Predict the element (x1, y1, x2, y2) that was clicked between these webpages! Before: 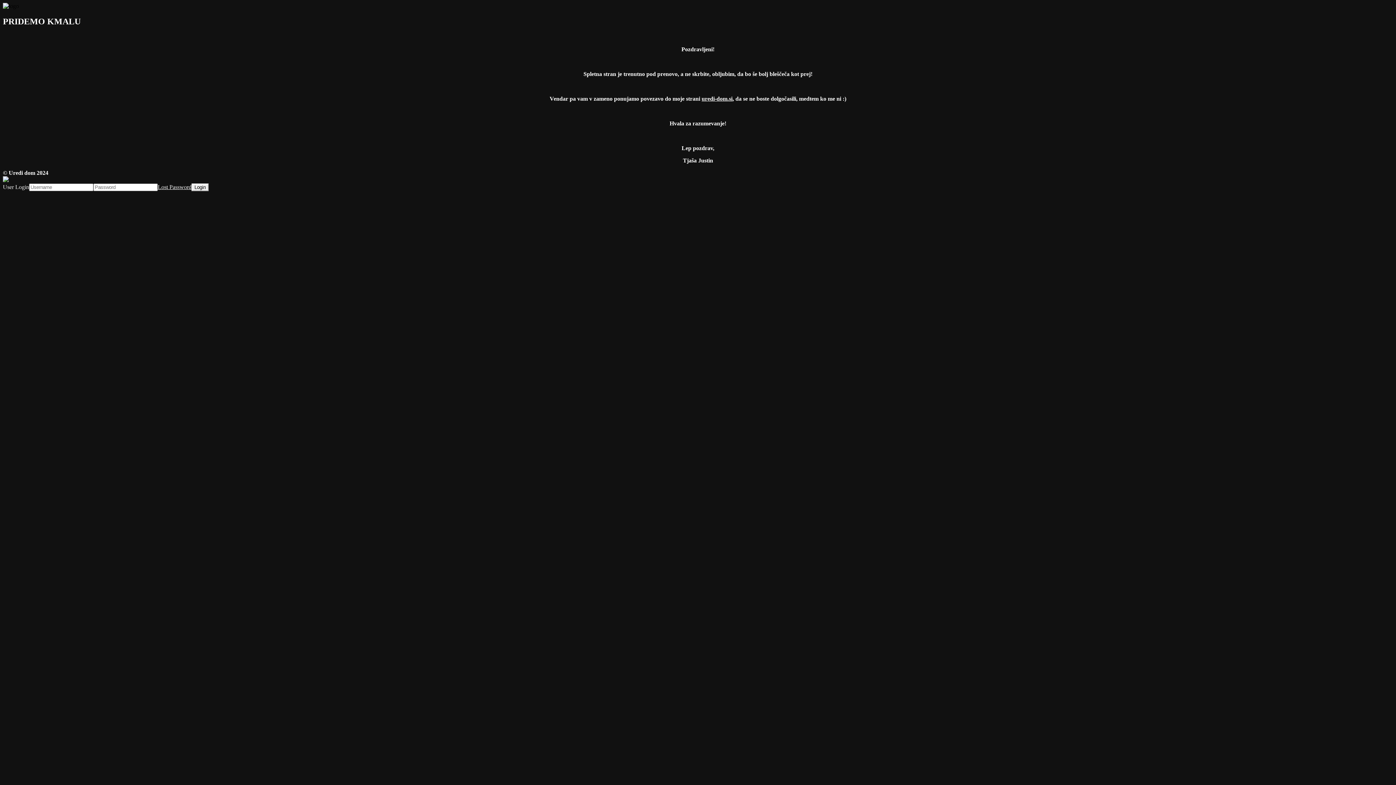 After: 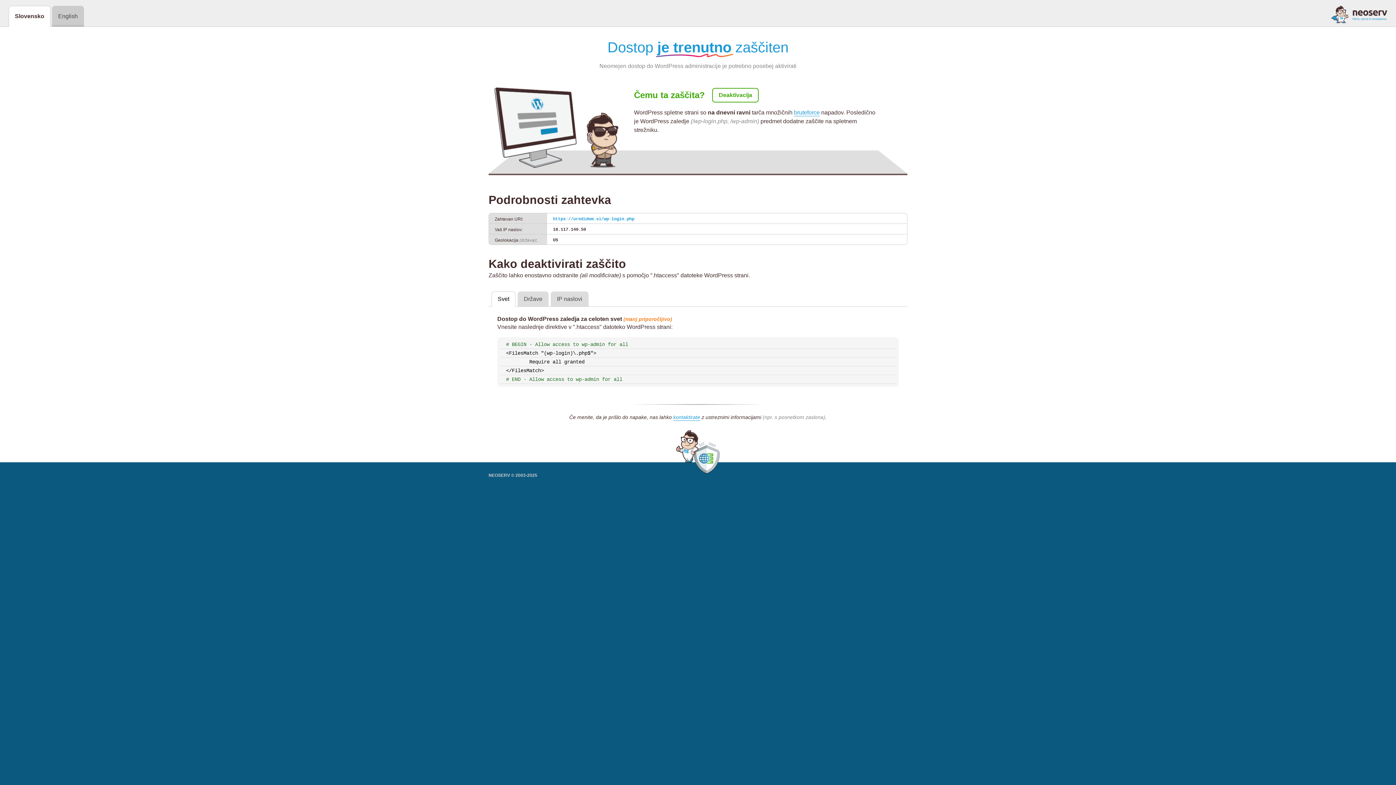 Action: label: Lost Password bbox: (157, 183, 191, 190)